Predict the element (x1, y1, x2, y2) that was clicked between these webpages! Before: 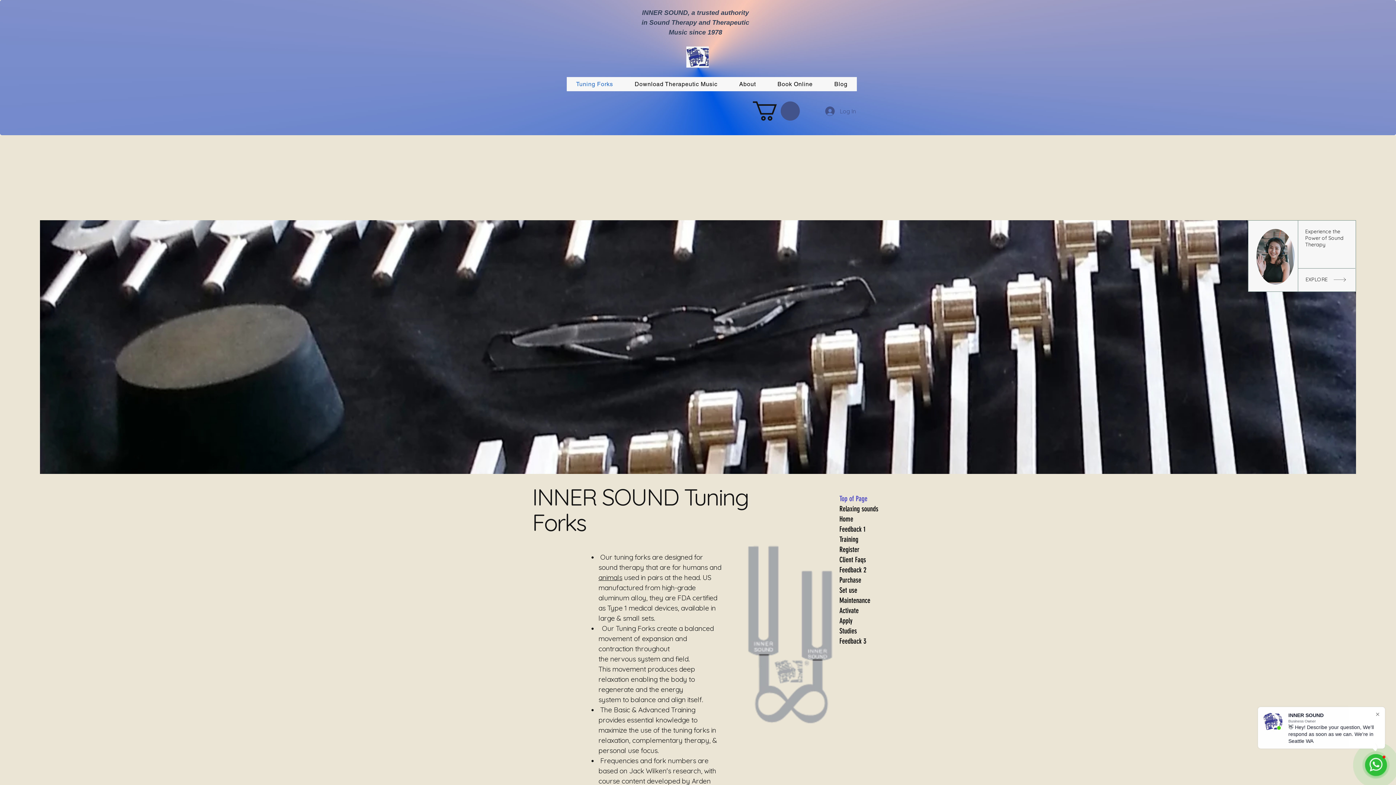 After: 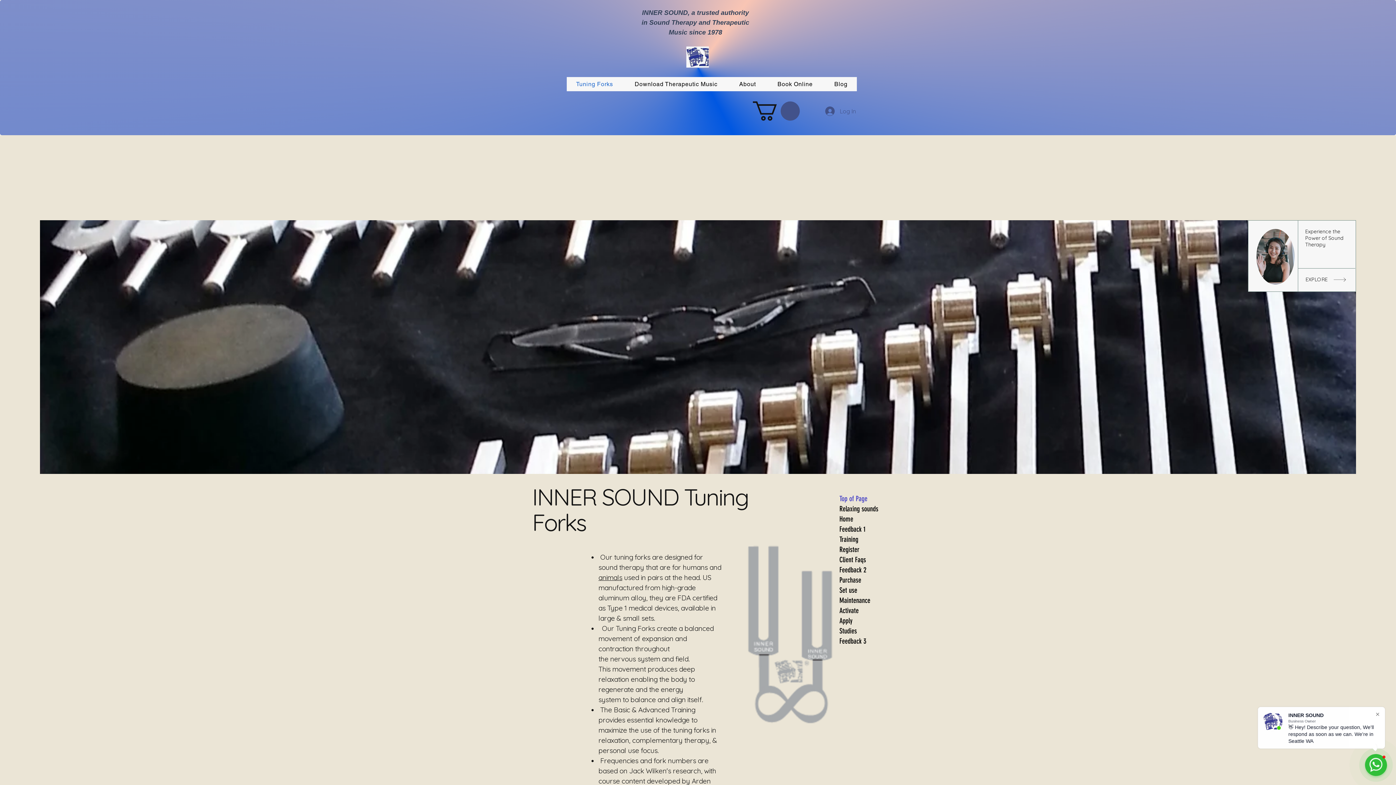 Action: bbox: (598, 573, 622, 582) label: animals